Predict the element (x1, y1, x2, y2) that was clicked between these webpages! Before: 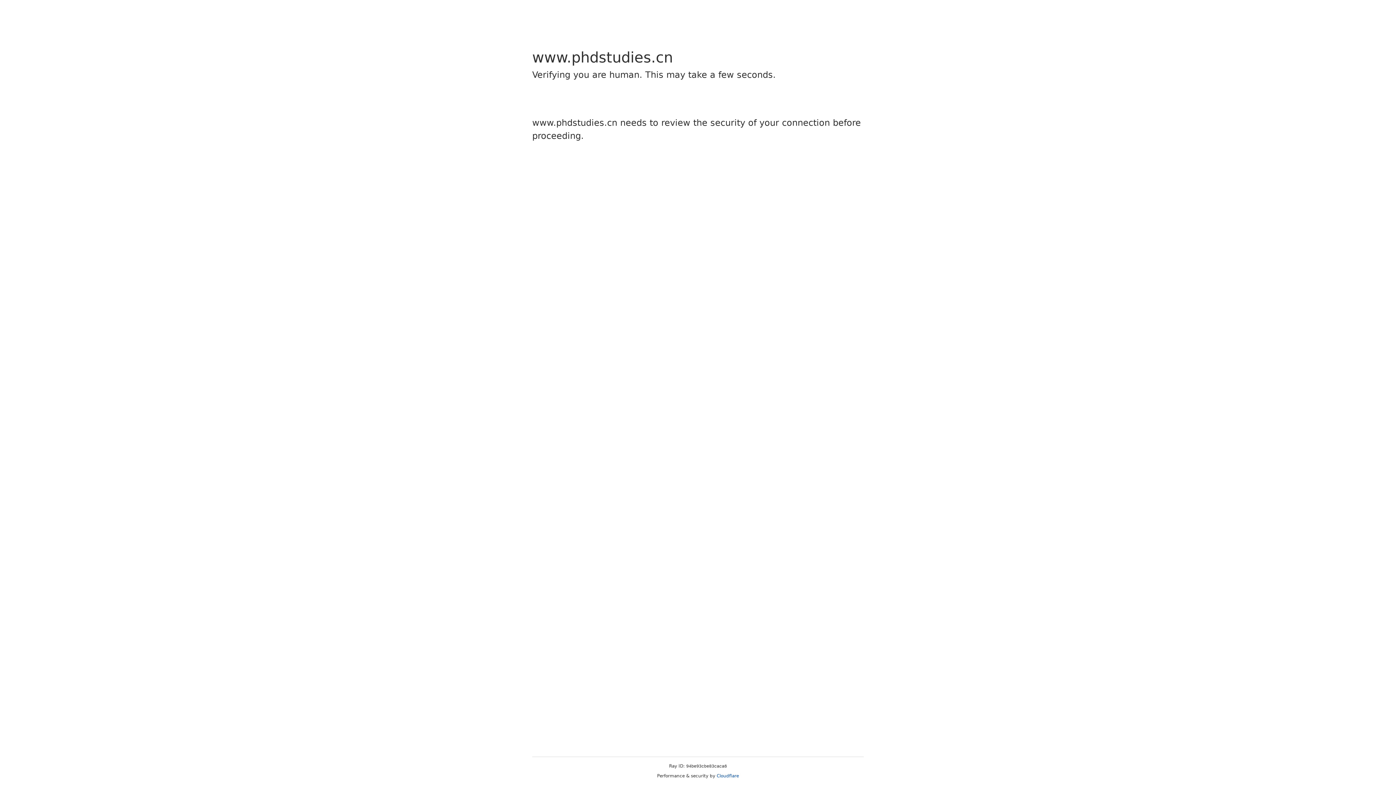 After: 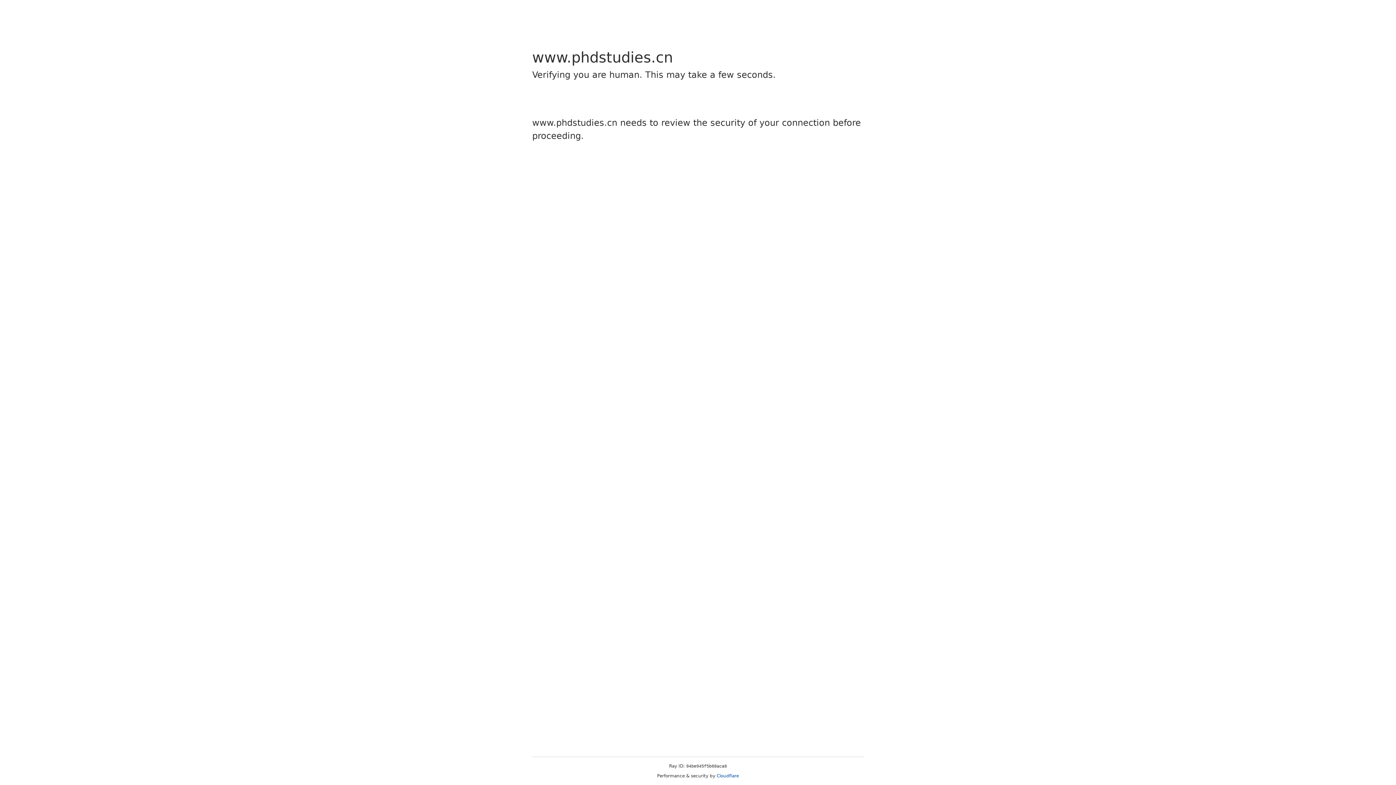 Action: bbox: (716, 773, 739, 778) label: Cloudflare